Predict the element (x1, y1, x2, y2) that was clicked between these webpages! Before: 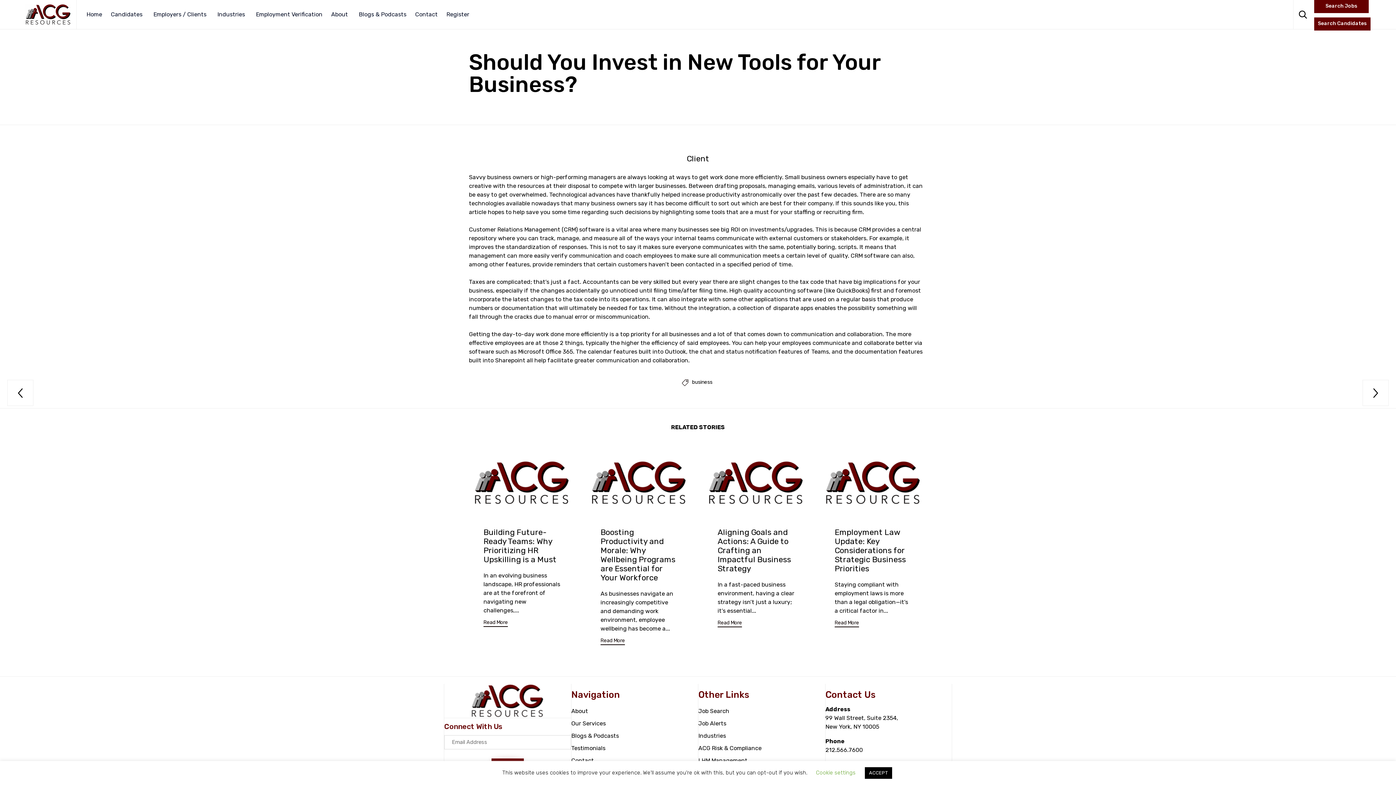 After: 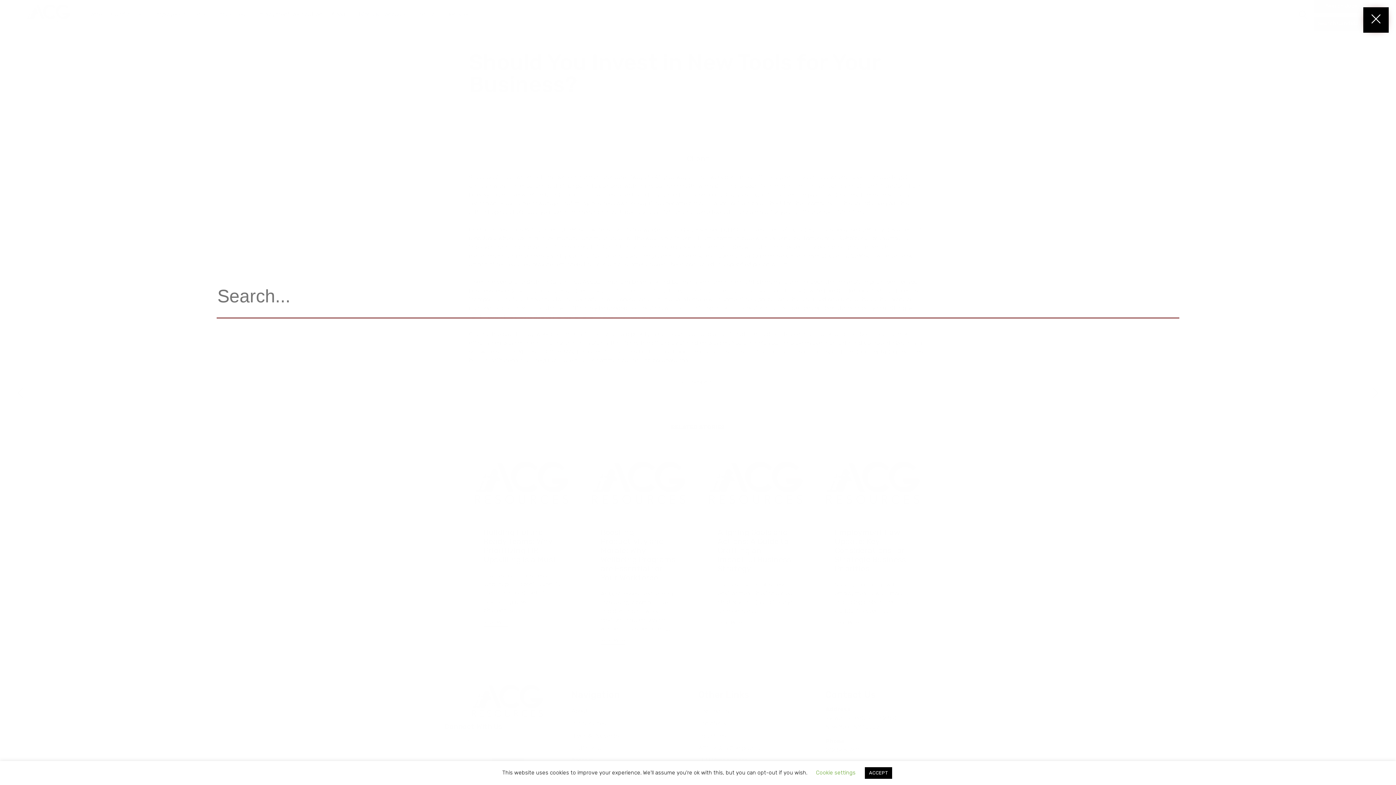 Action: label:  bbox: (1299, 8, 1307, 20)